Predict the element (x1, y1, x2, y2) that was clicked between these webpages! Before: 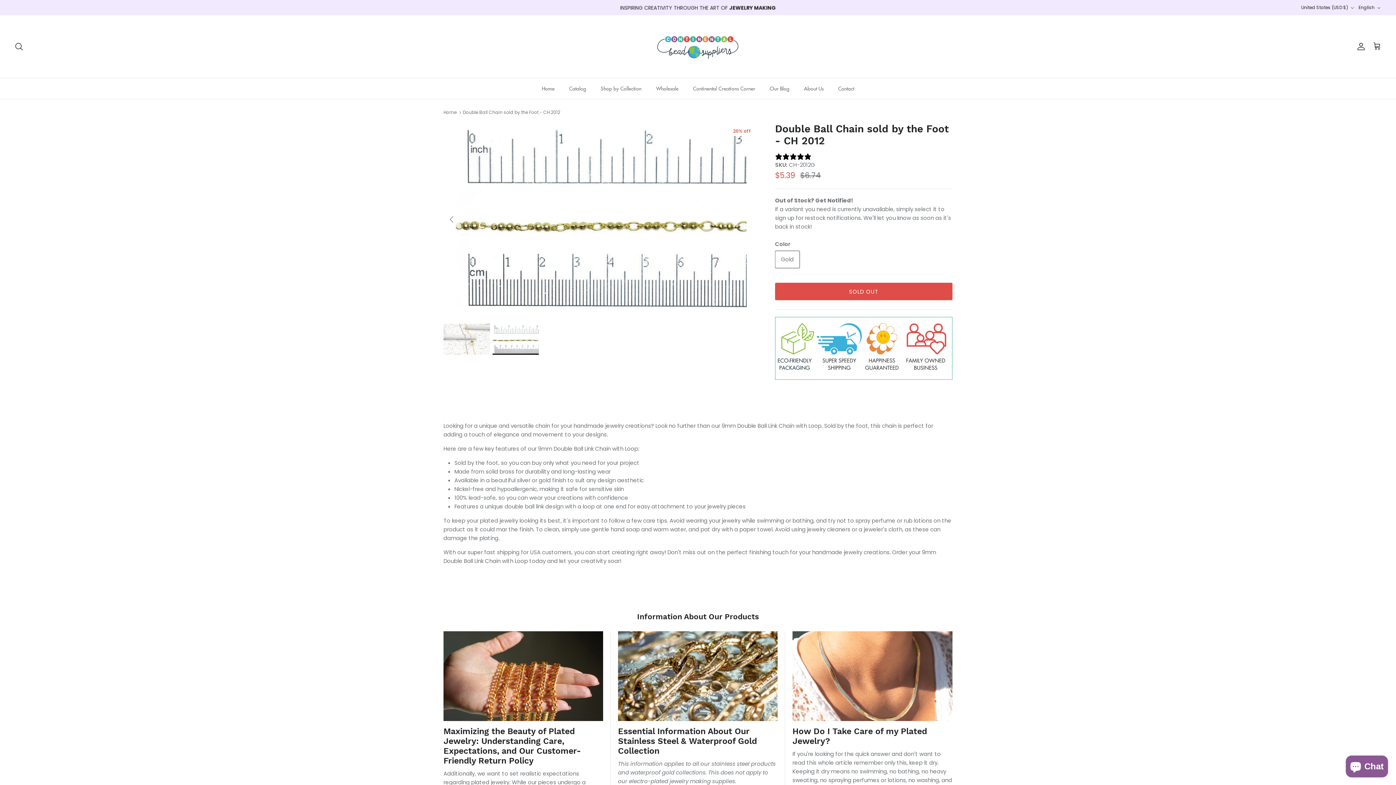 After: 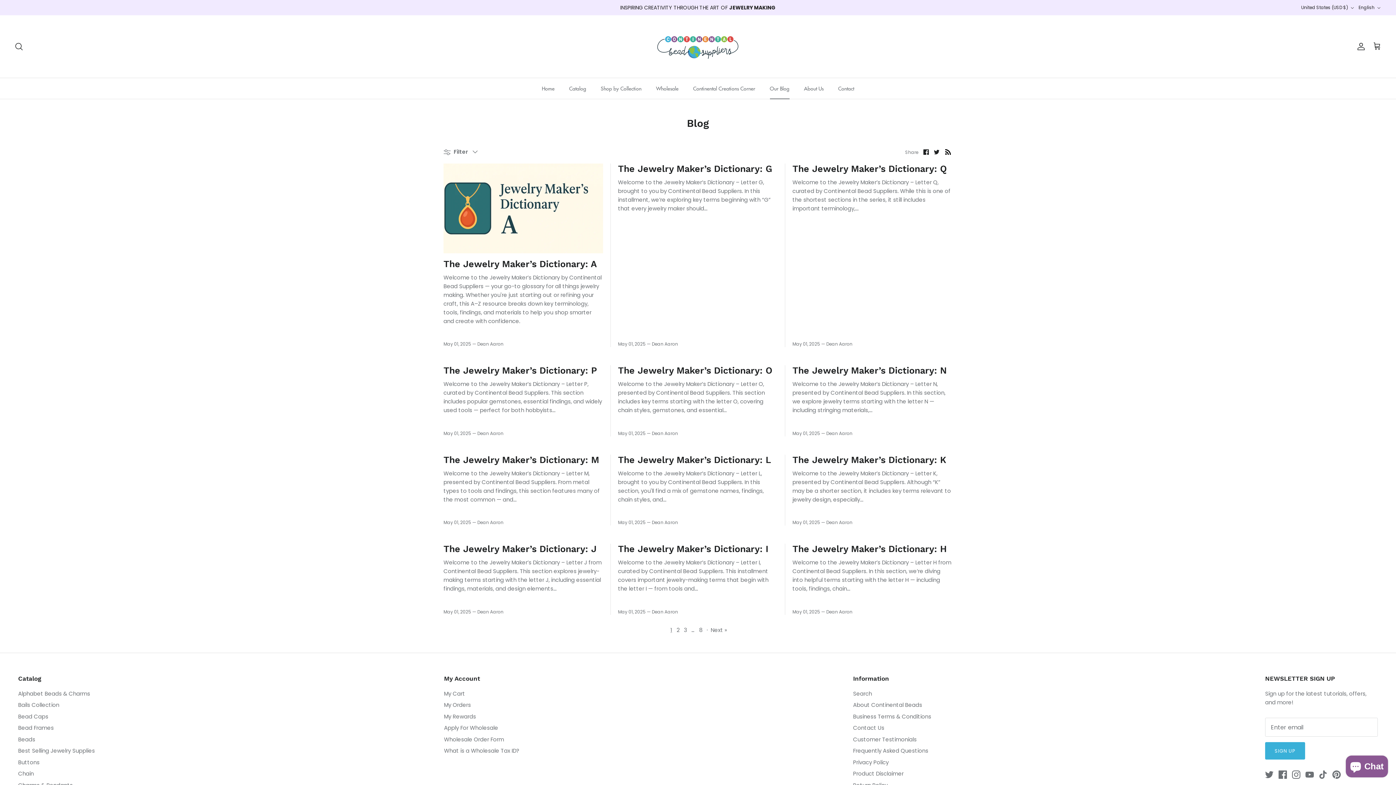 Action: label: Our Blog bbox: (763, 78, 796, 98)